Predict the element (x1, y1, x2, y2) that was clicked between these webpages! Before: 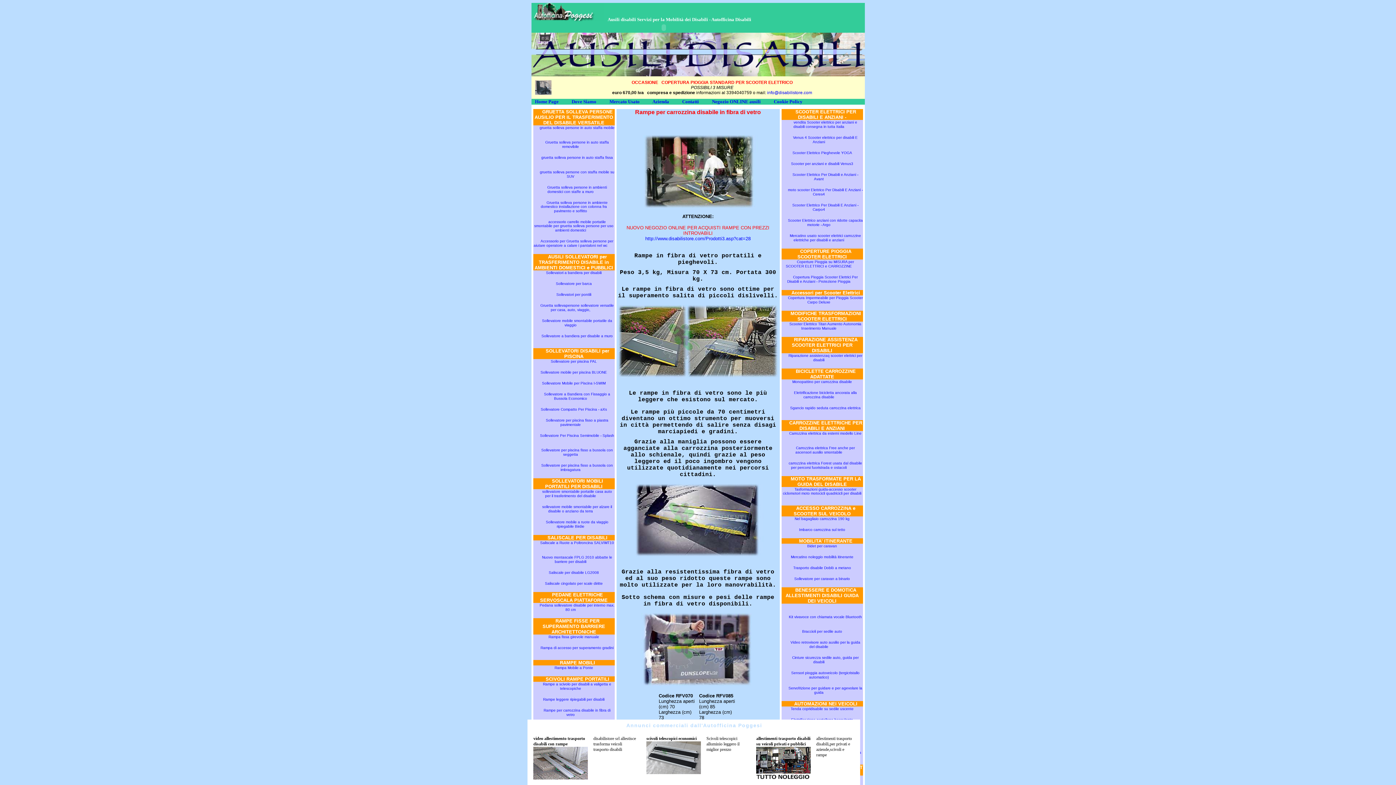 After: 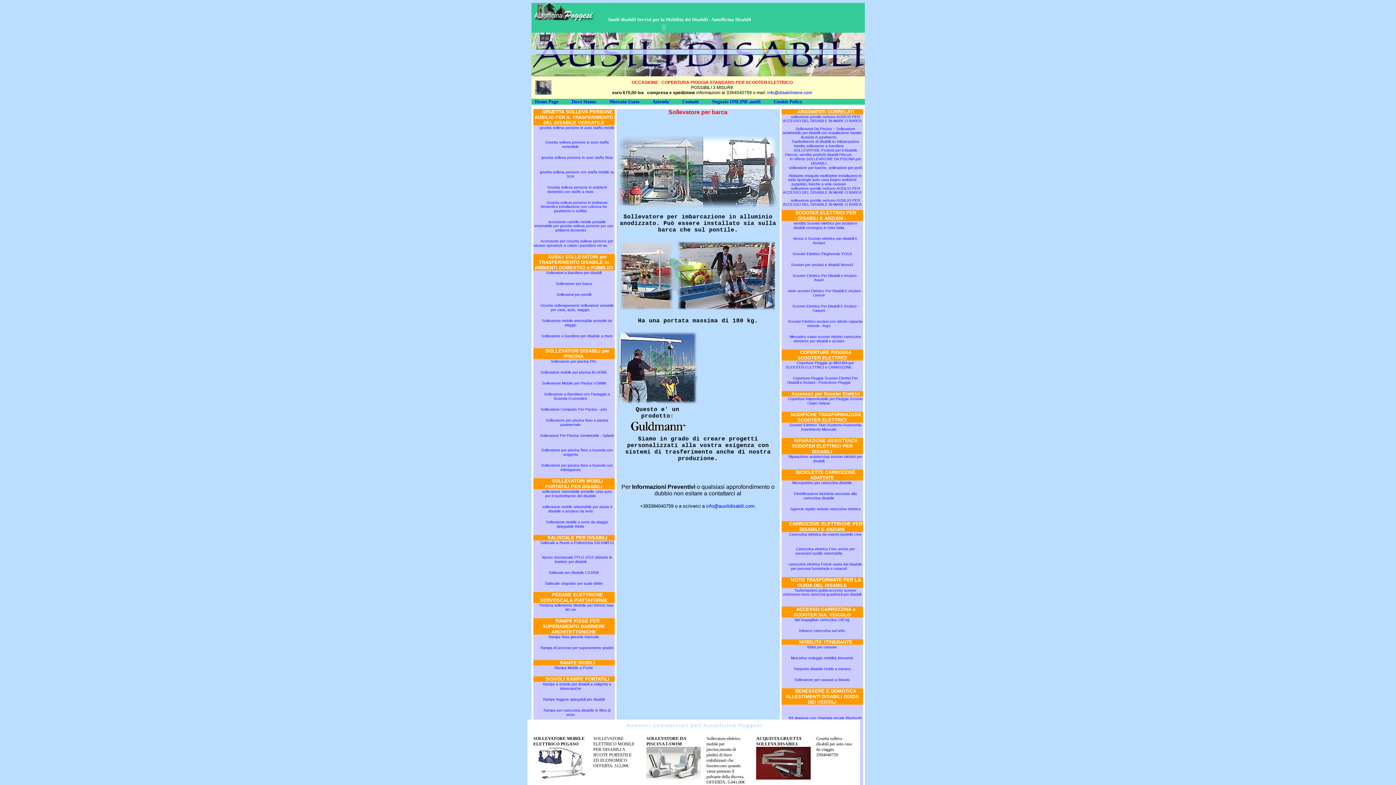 Action: bbox: (556, 281, 592, 285) label: Sollevatore per barca